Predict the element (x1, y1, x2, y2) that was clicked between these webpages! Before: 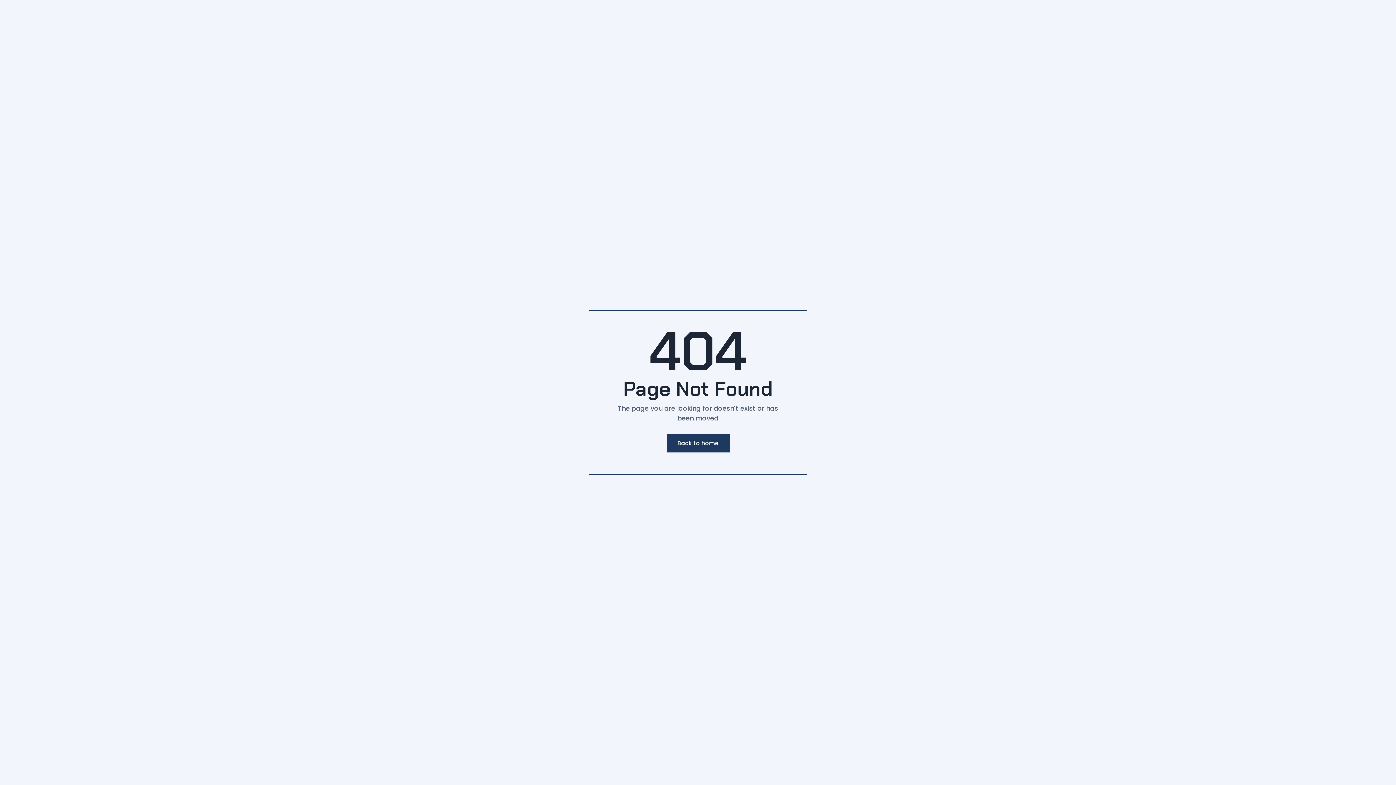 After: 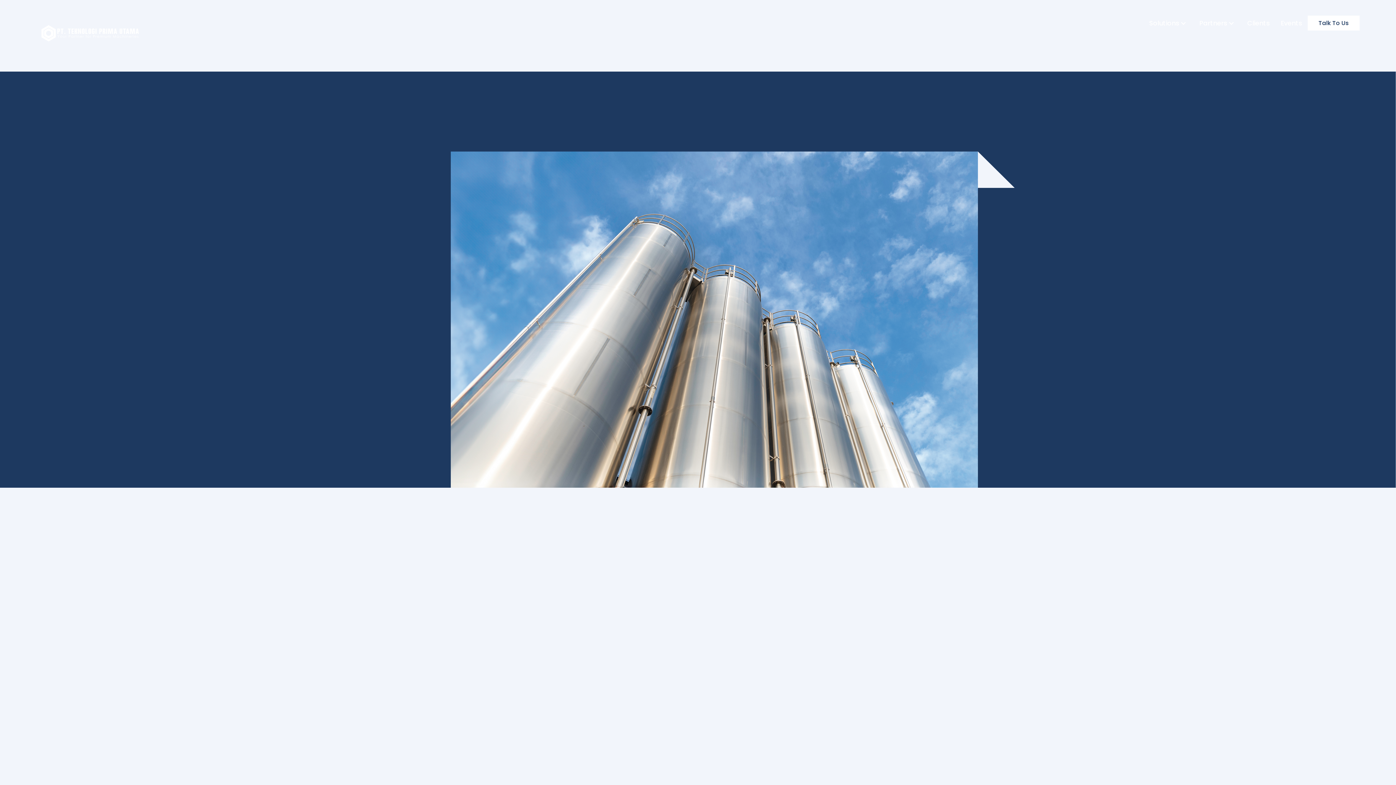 Action: bbox: (666, 434, 729, 452) label: Back to home